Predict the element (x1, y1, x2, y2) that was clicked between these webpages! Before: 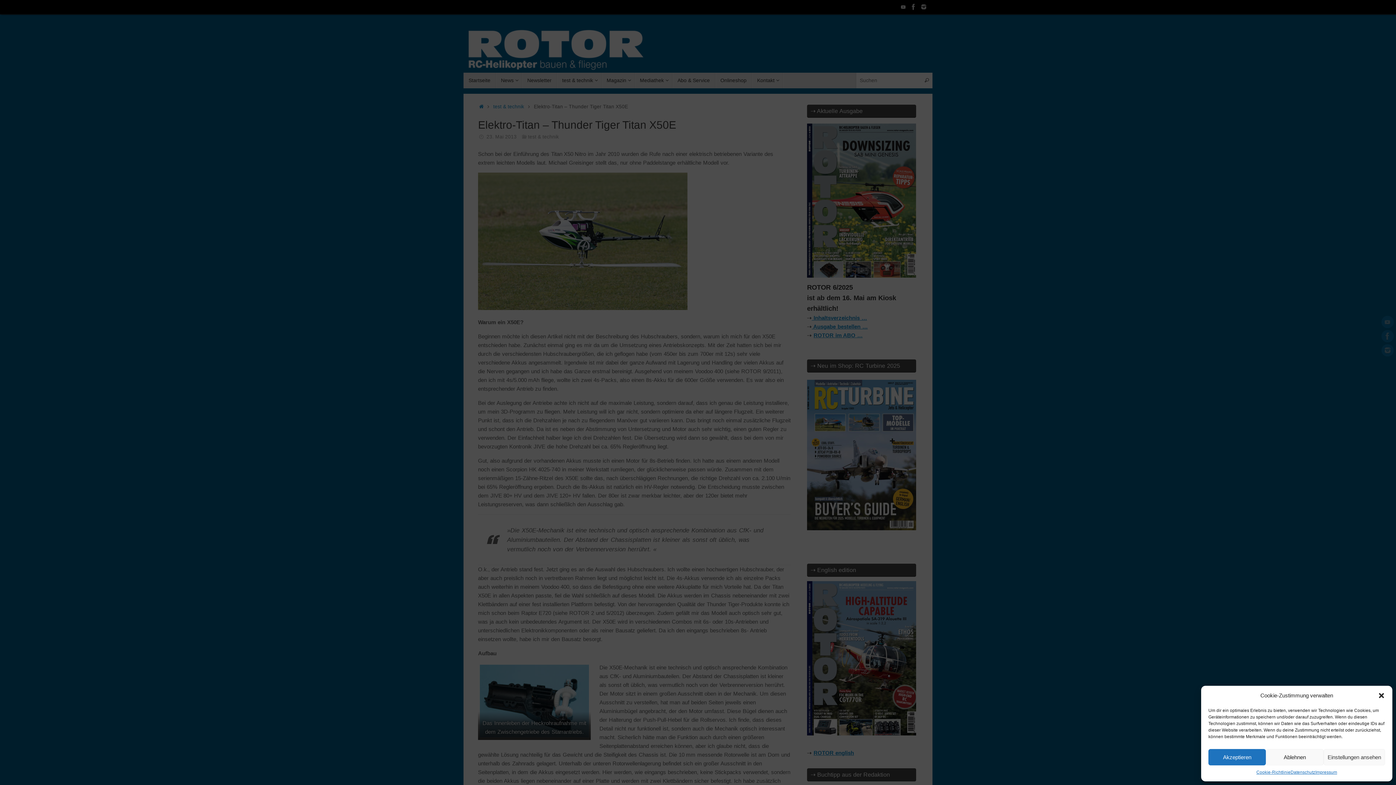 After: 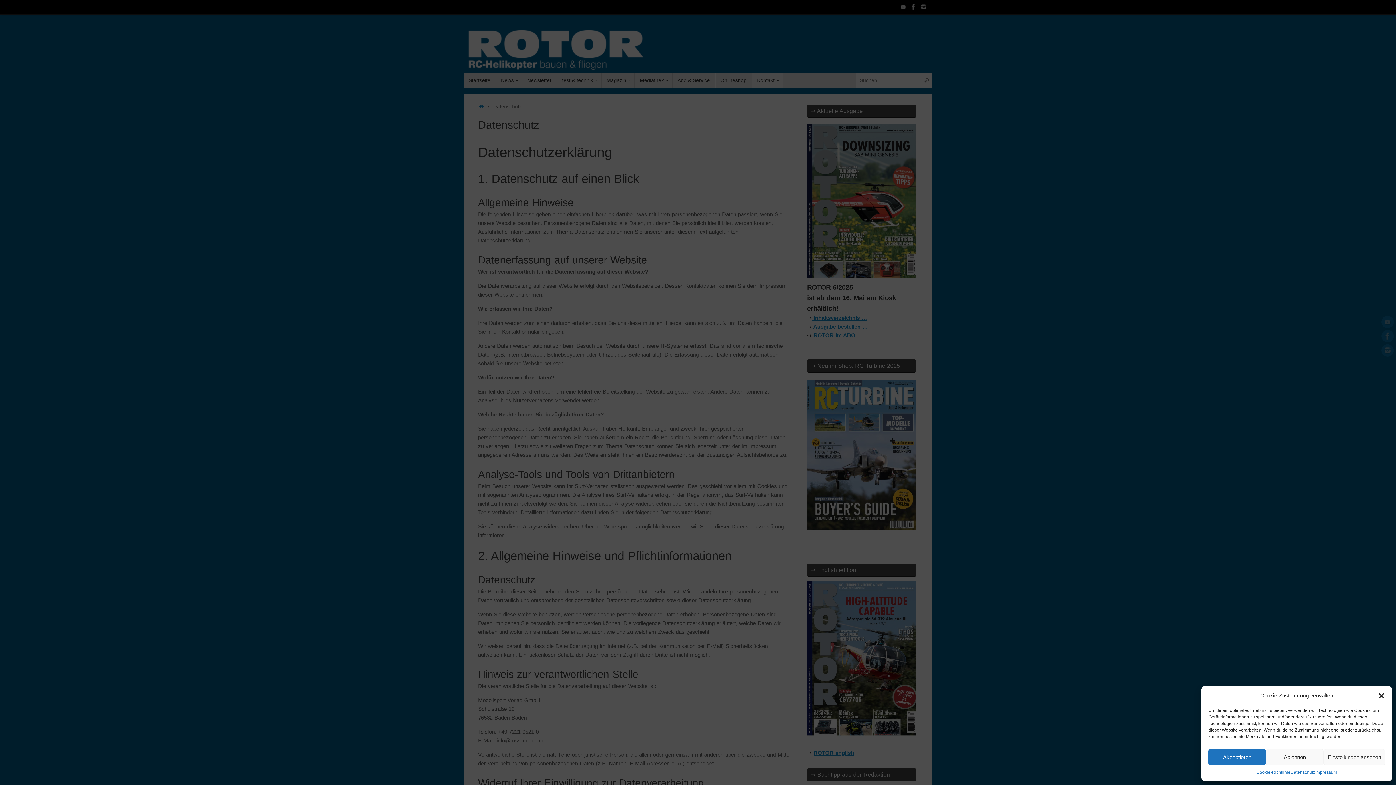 Action: label: Datenschutz bbox: (1290, 769, 1315, 776)